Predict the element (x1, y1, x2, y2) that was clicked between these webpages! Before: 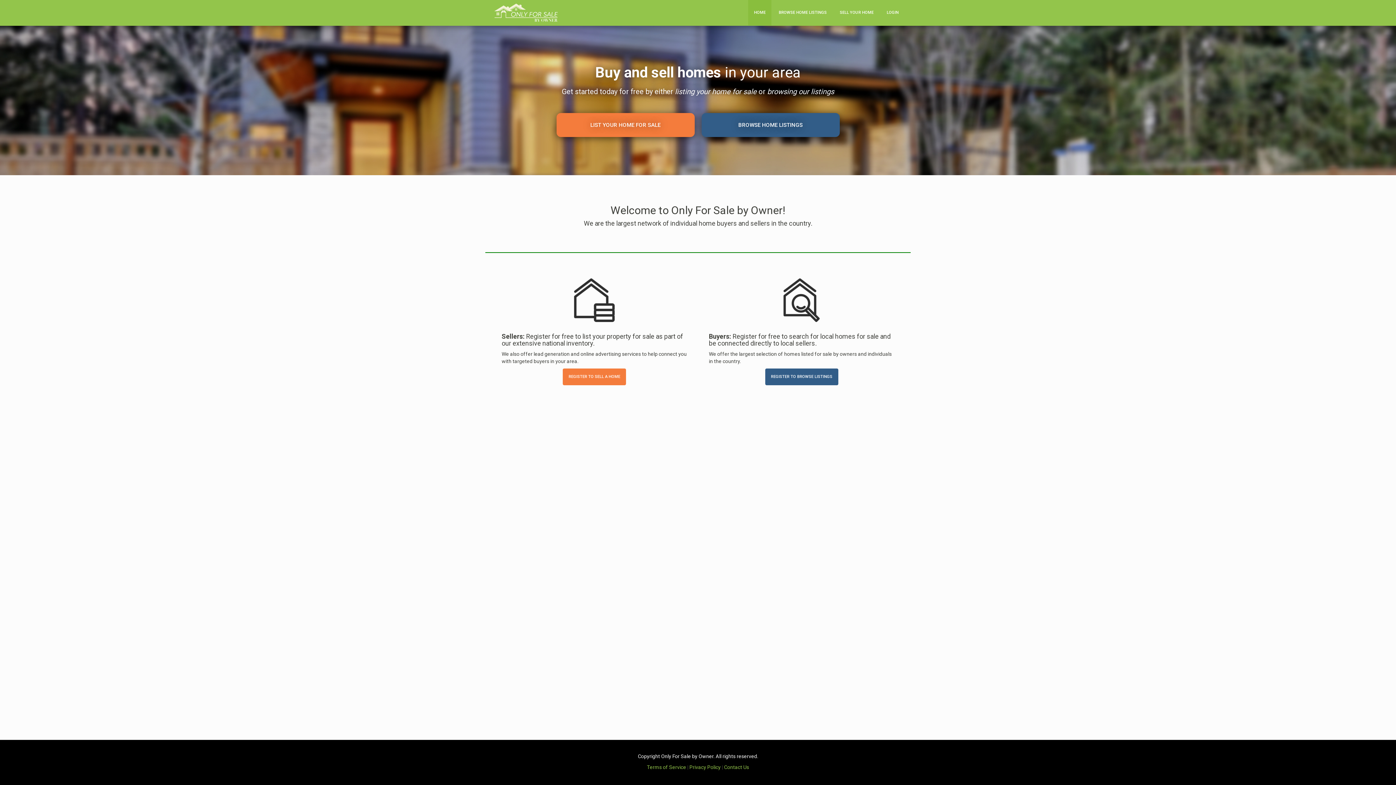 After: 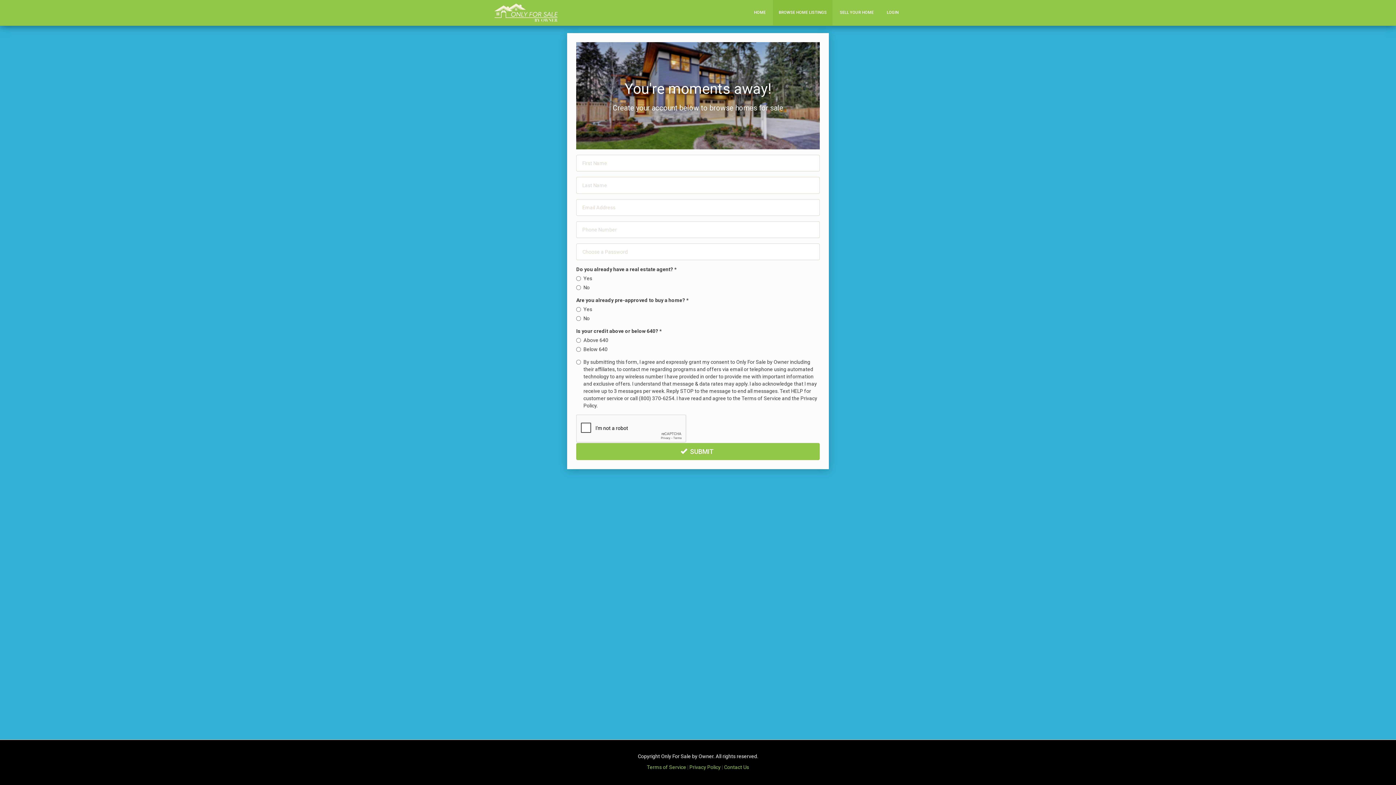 Action: bbox: (773, 0, 832, 25) label: BROWSE HOME LISTINGS